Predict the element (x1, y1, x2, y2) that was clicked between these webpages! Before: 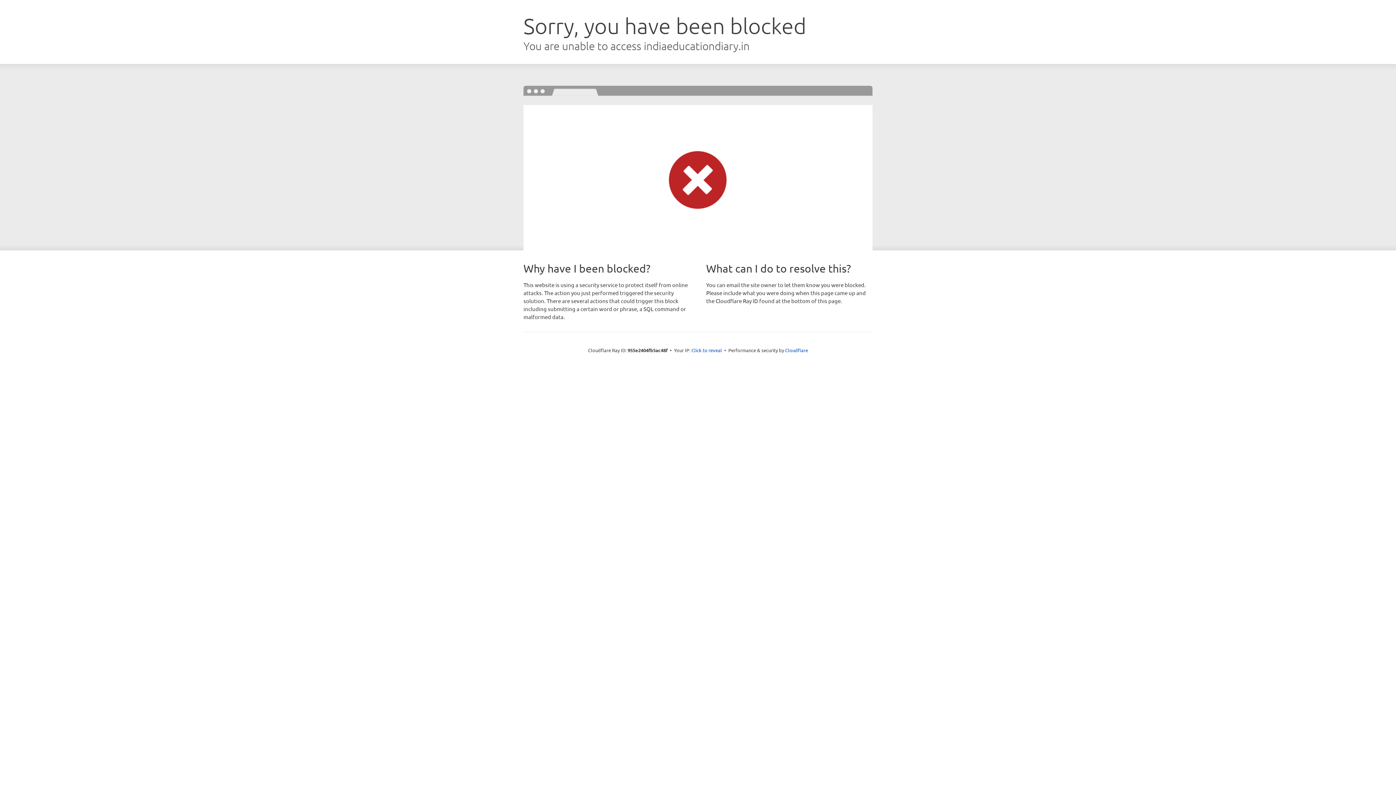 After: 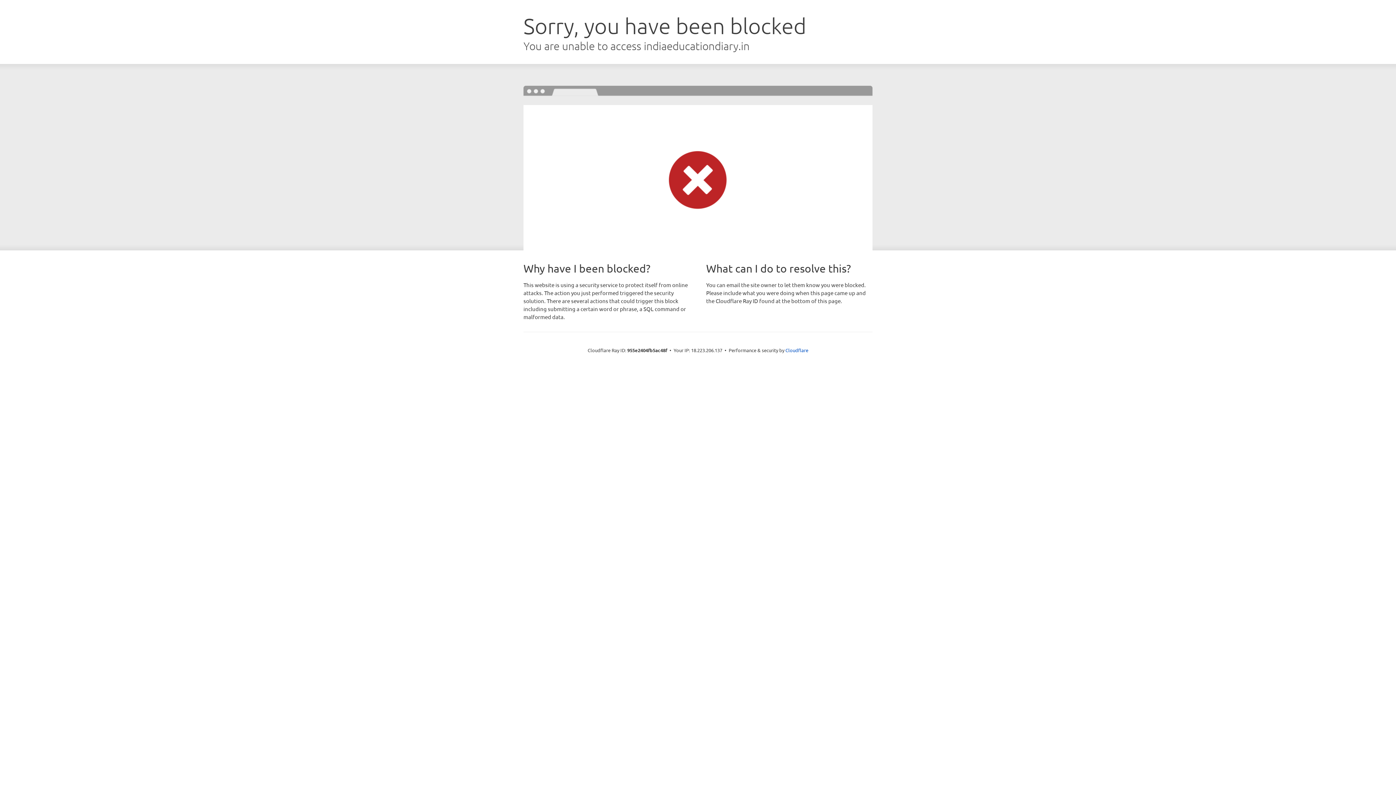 Action: bbox: (691, 346, 722, 353) label: Click to reveal